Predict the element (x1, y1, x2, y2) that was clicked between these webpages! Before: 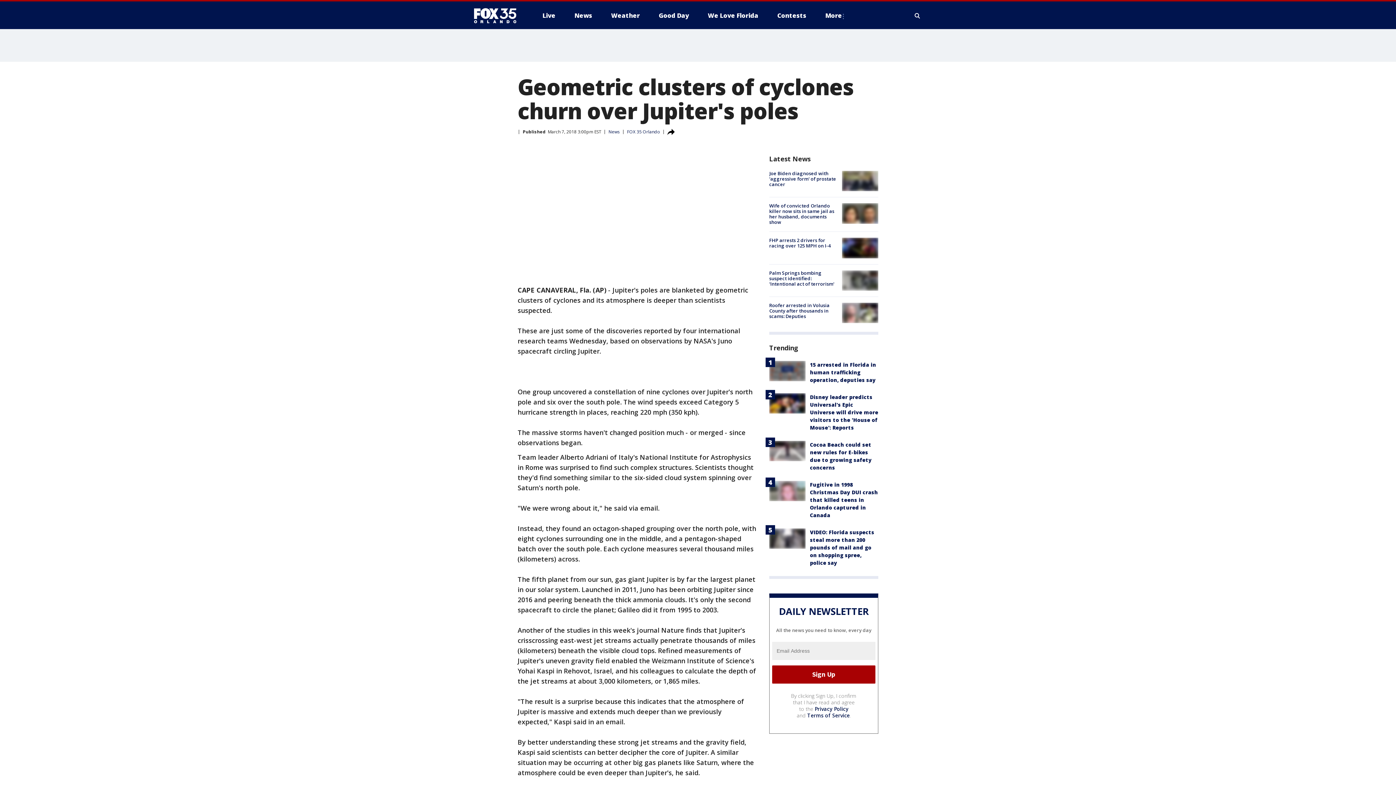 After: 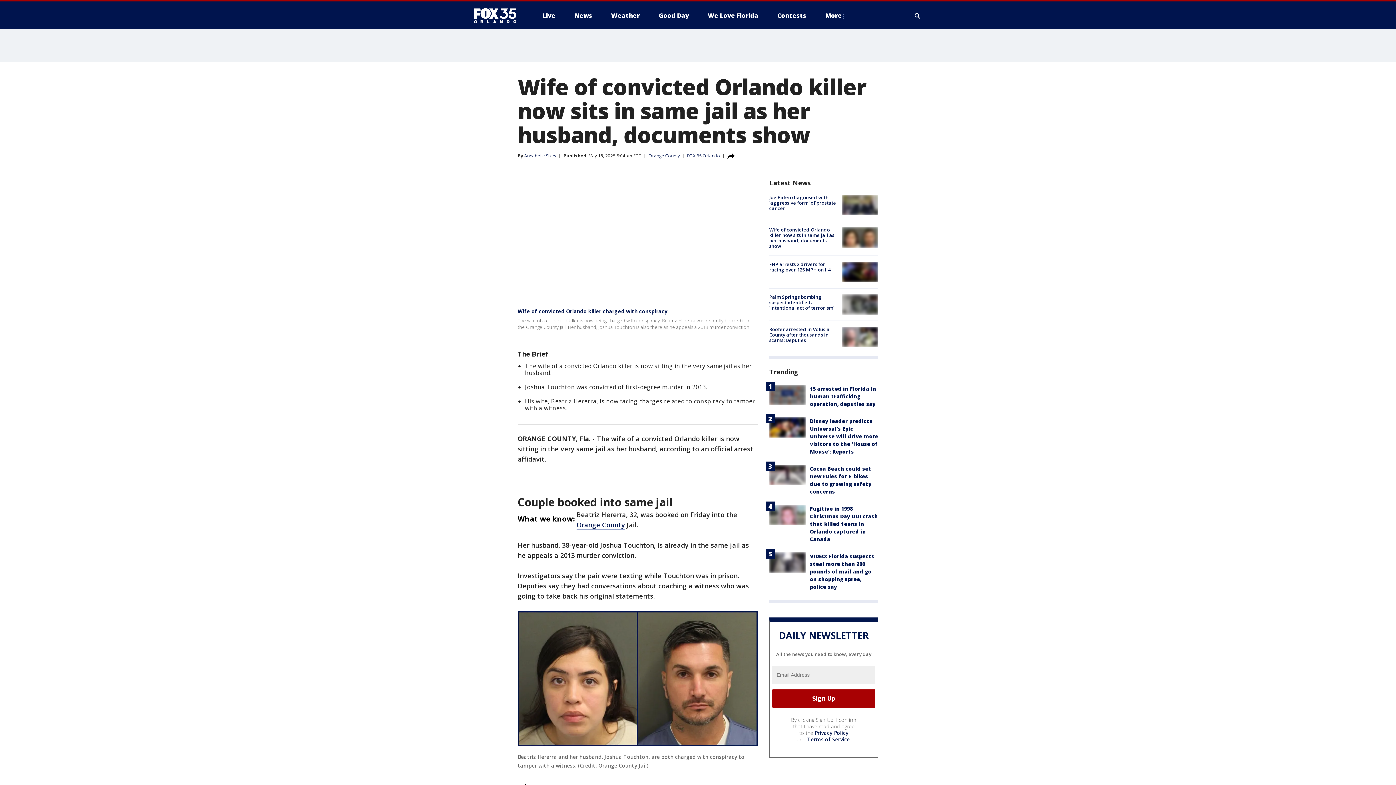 Action: bbox: (842, 203, 878, 223)